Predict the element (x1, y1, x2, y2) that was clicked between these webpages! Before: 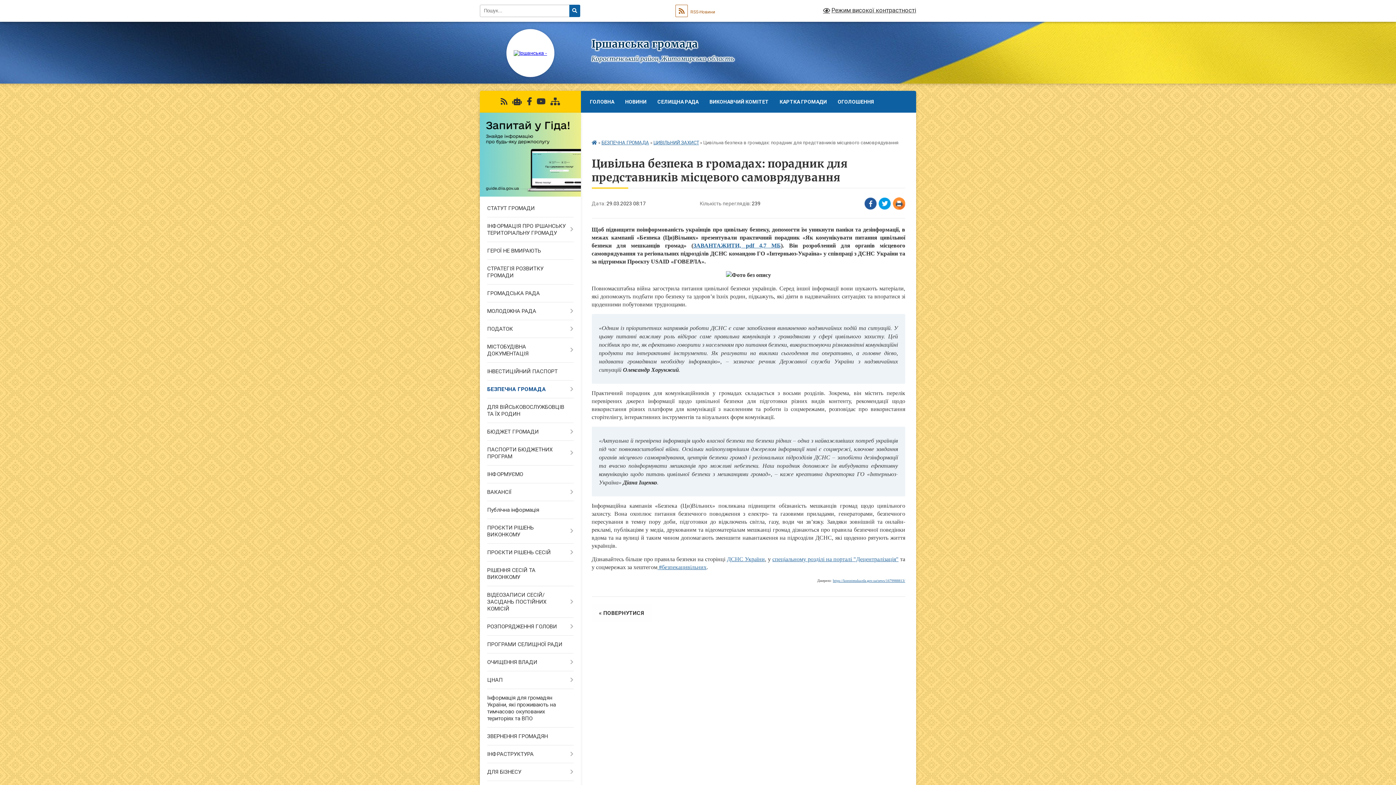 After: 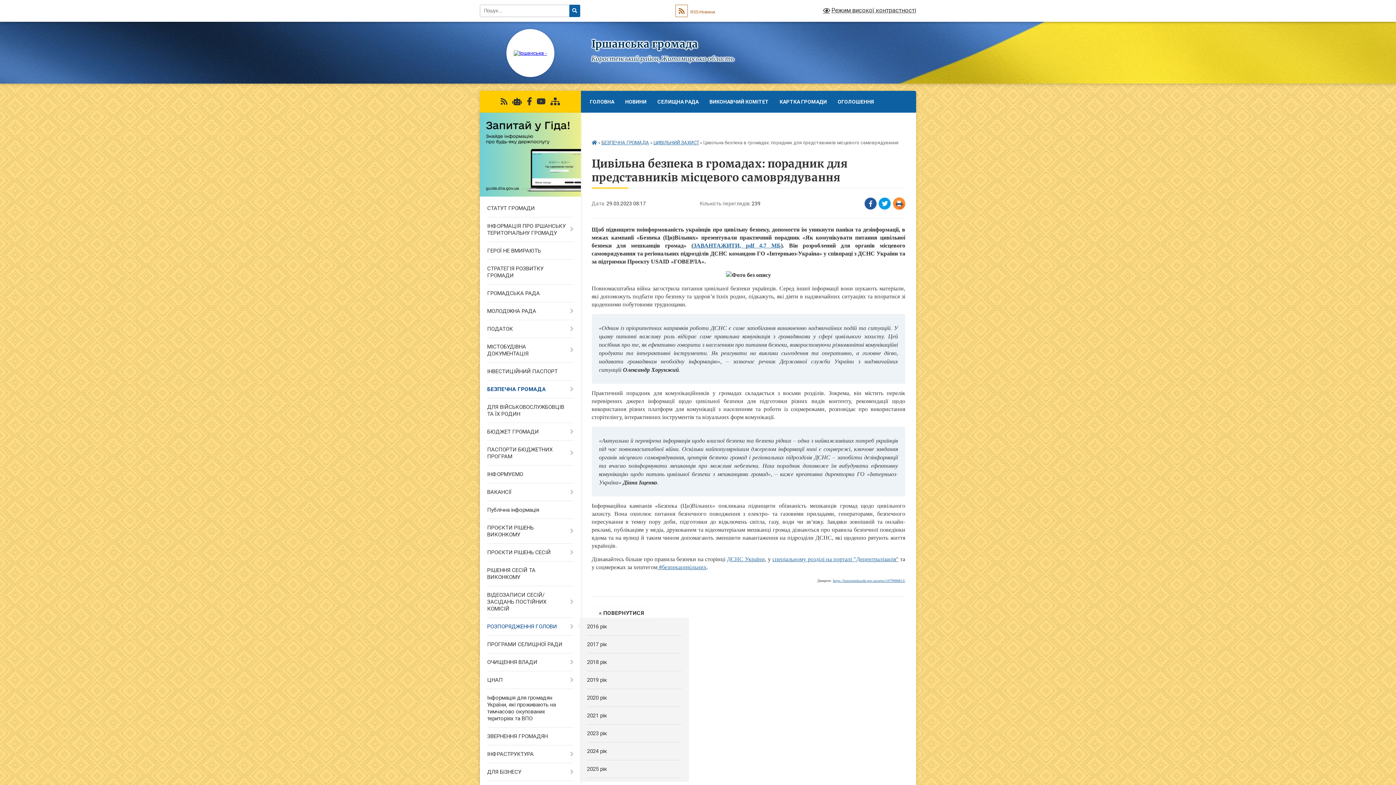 Action: label: РОЗПОРЯДЖЕННЯ ГОЛОВИ bbox: (480, 618, 580, 636)